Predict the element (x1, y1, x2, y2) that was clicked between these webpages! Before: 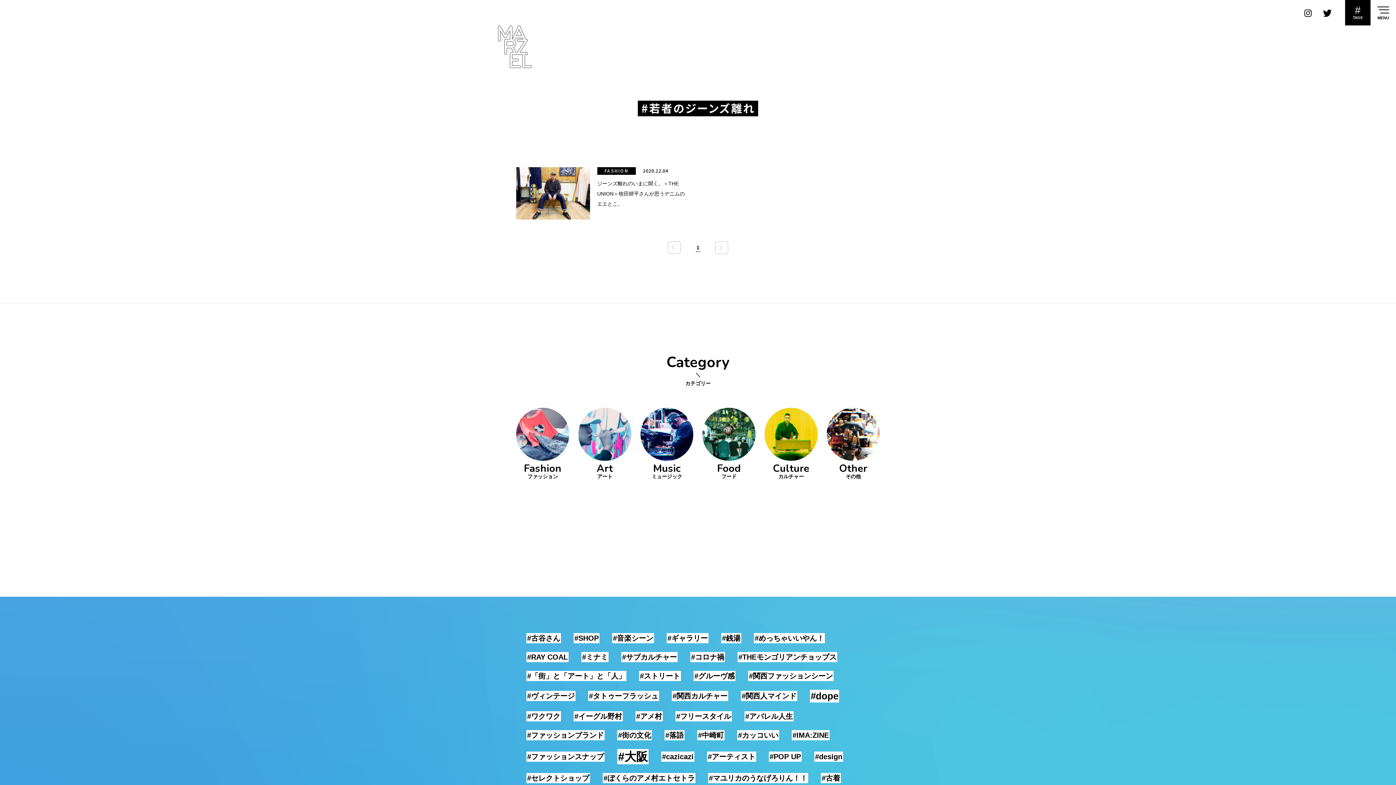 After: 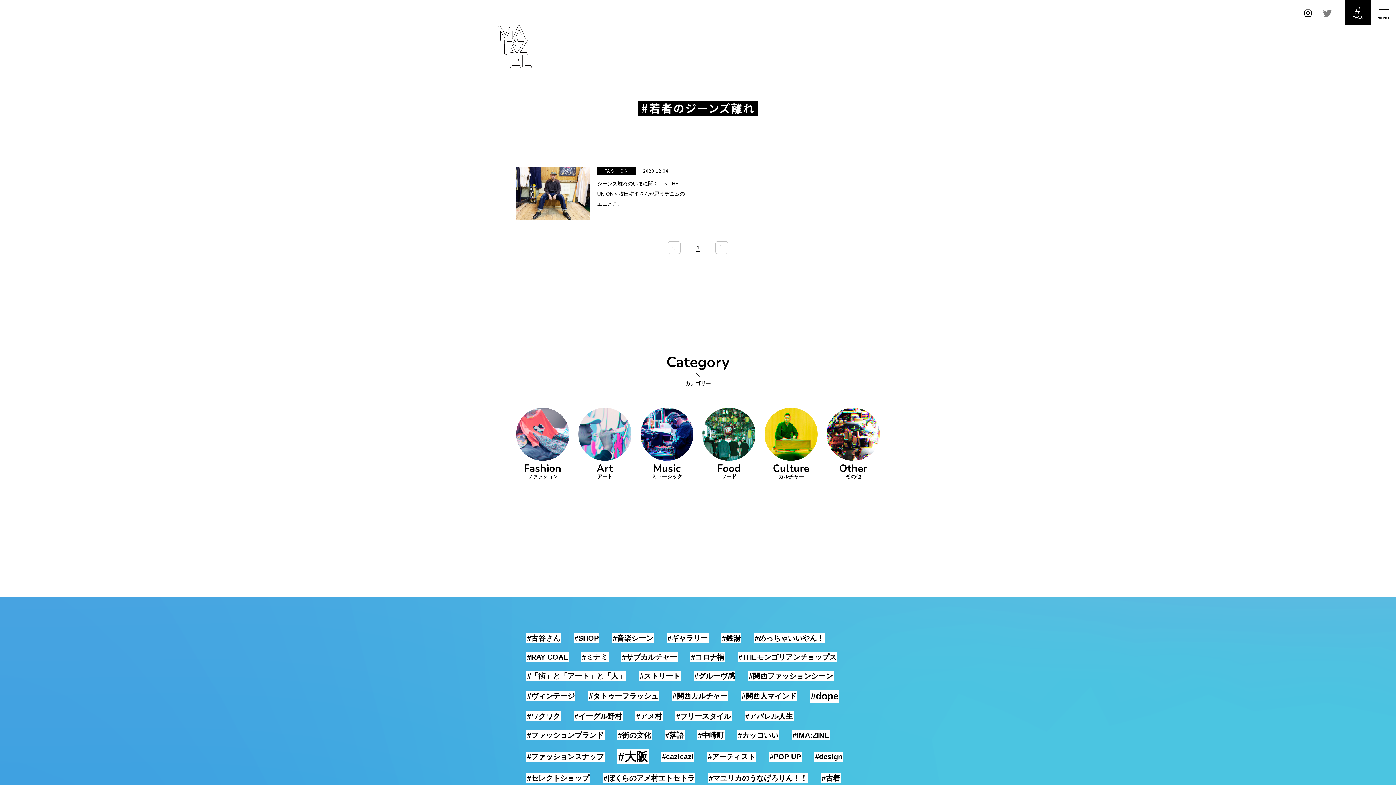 Action: bbox: (1320, 6, 1334, 20)